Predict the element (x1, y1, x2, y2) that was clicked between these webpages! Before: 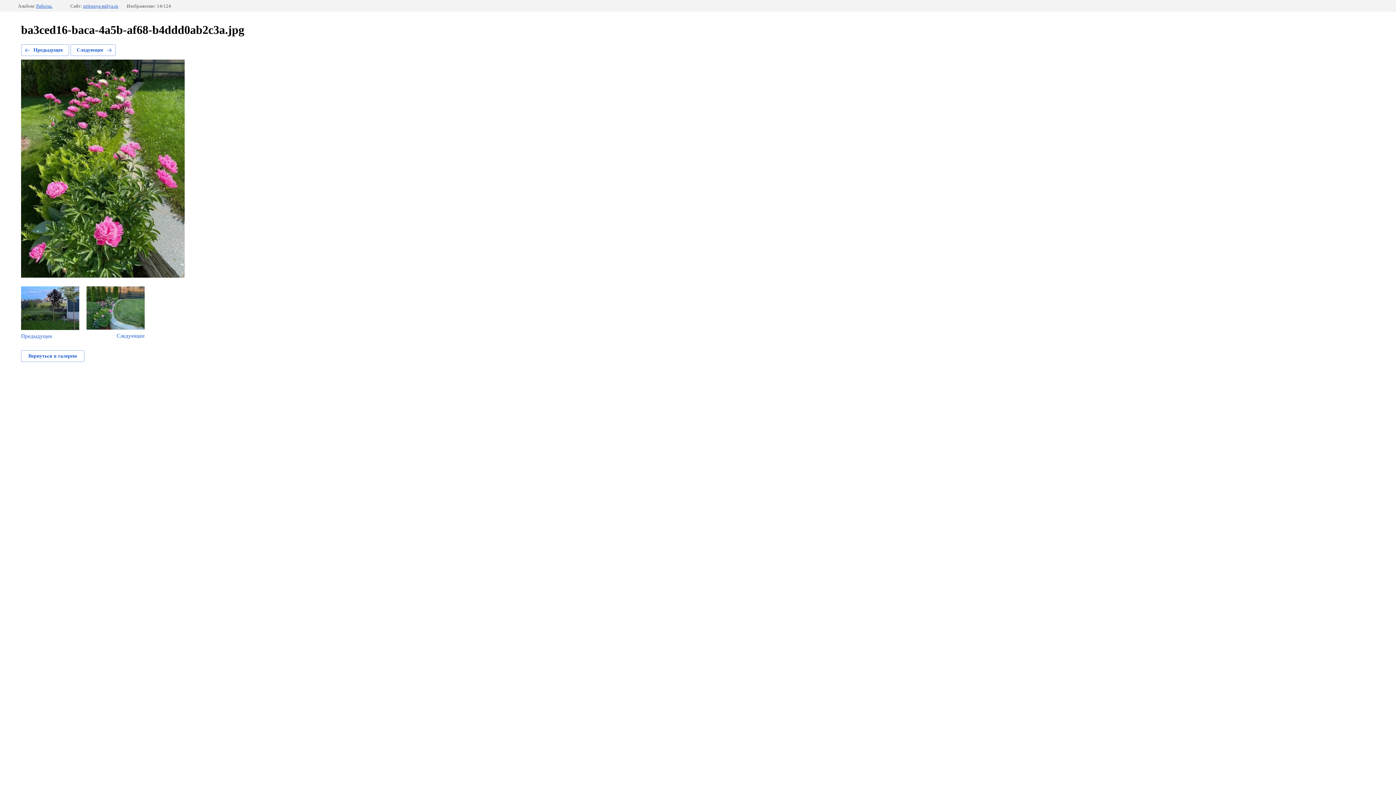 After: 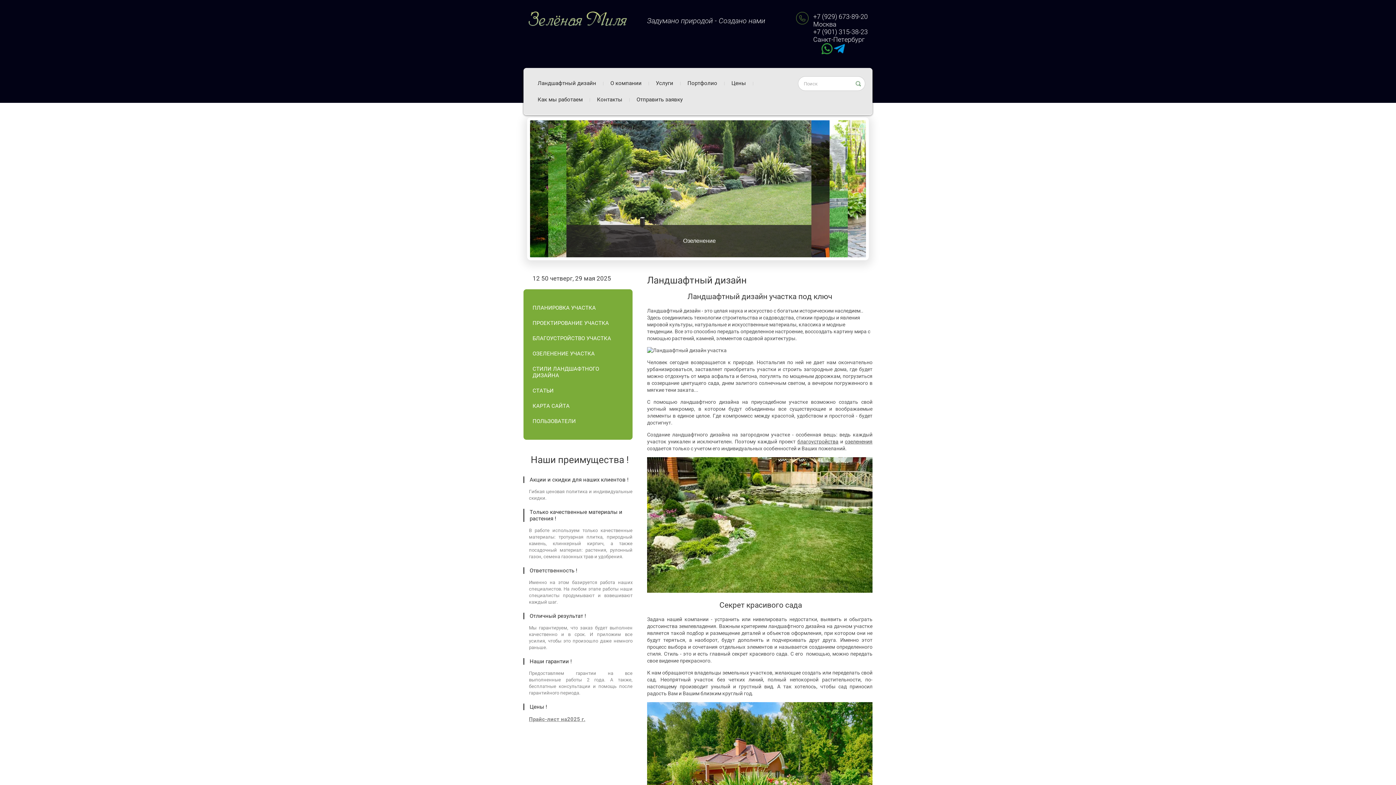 Action: label: zelenaya-milya.ru bbox: (83, 3, 118, 8)